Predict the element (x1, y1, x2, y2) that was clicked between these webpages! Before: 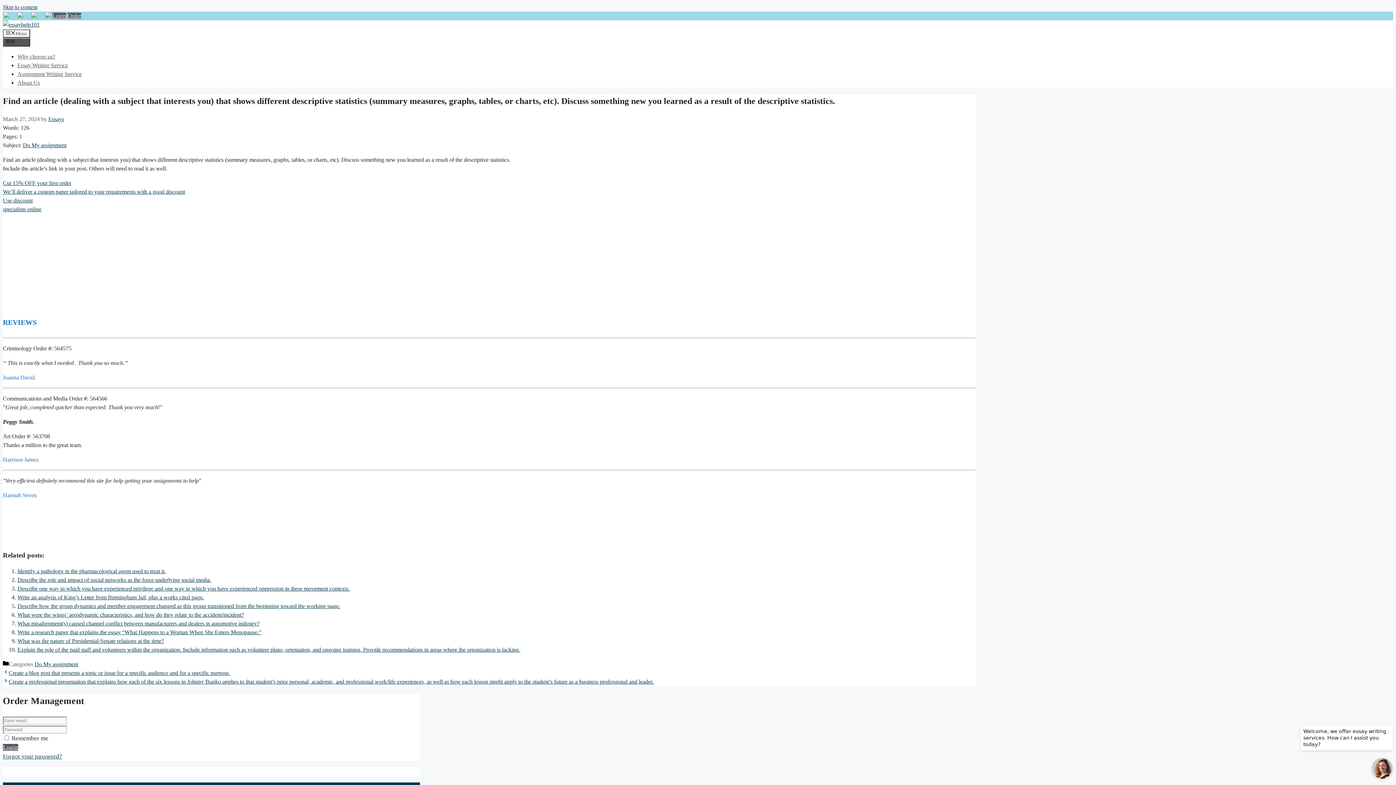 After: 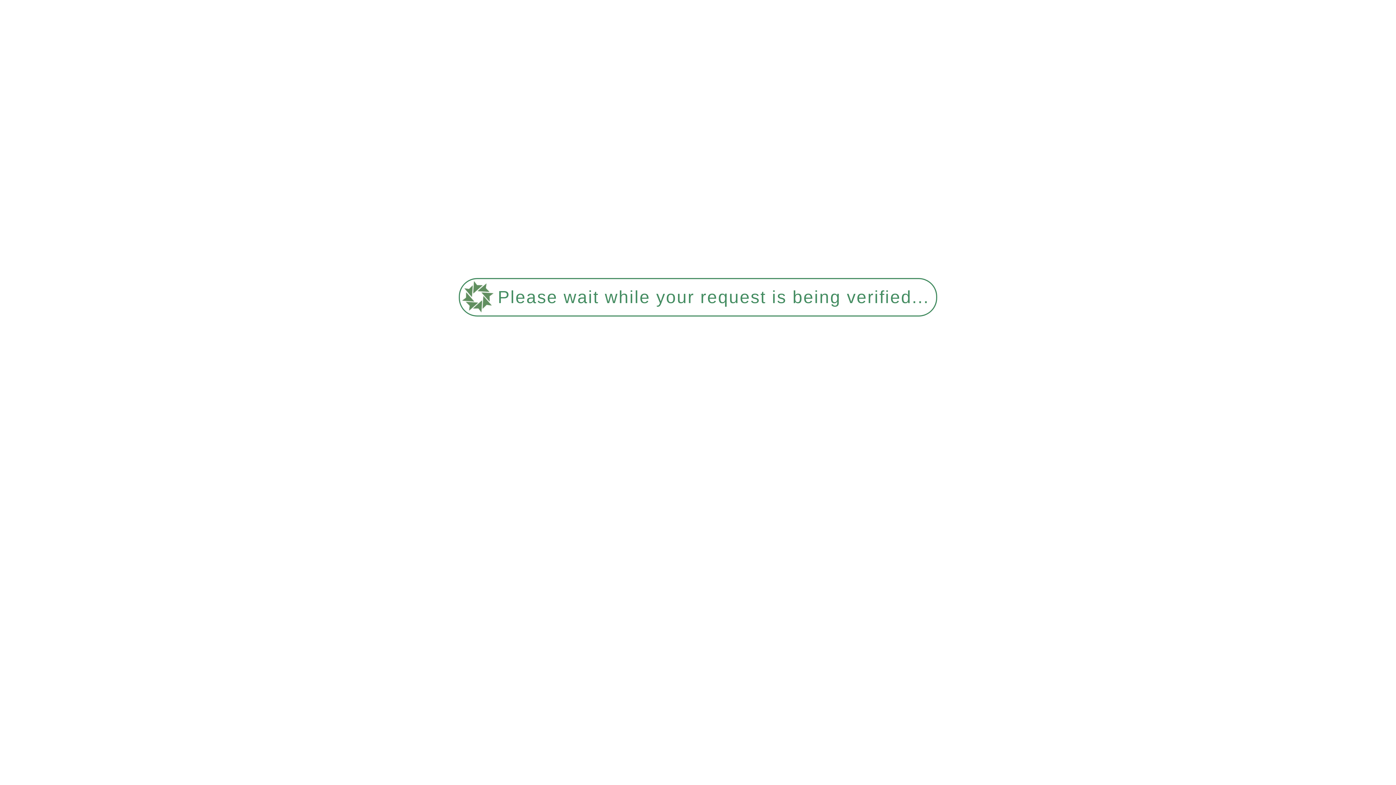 Action: label: Why choose us? bbox: (17, 53, 55, 59)